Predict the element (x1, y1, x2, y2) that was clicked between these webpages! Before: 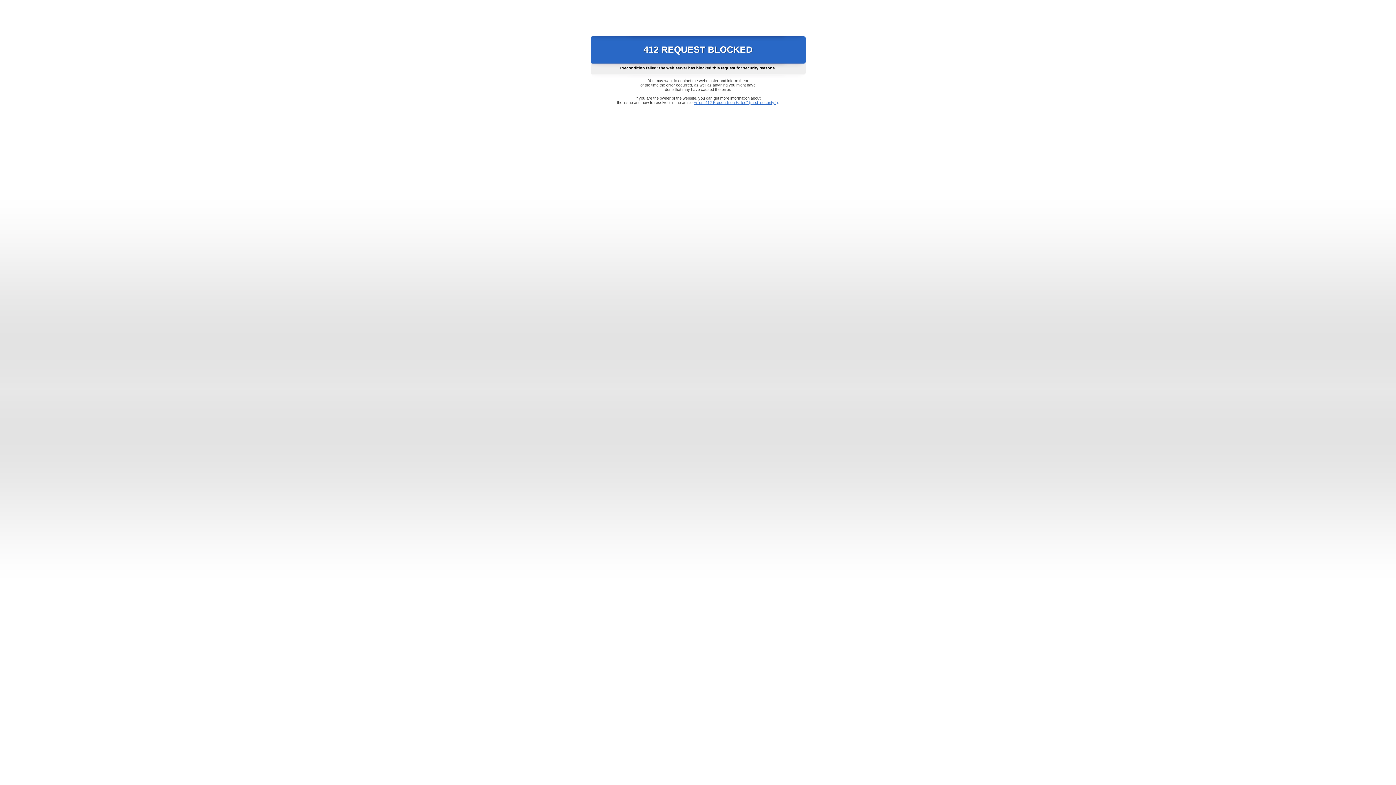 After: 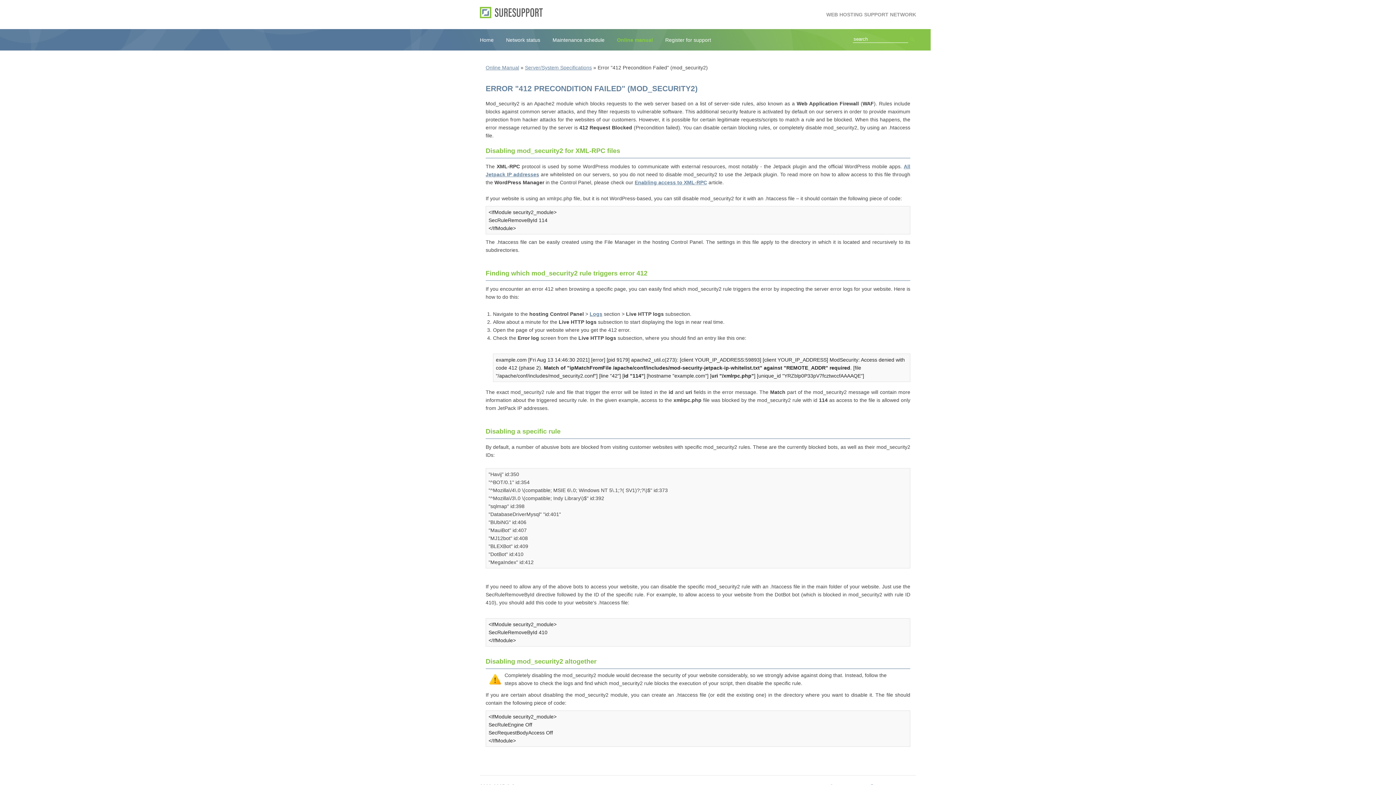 Action: label: Error "412 Precondition Failed" (mod_security2) bbox: (693, 100, 778, 104)